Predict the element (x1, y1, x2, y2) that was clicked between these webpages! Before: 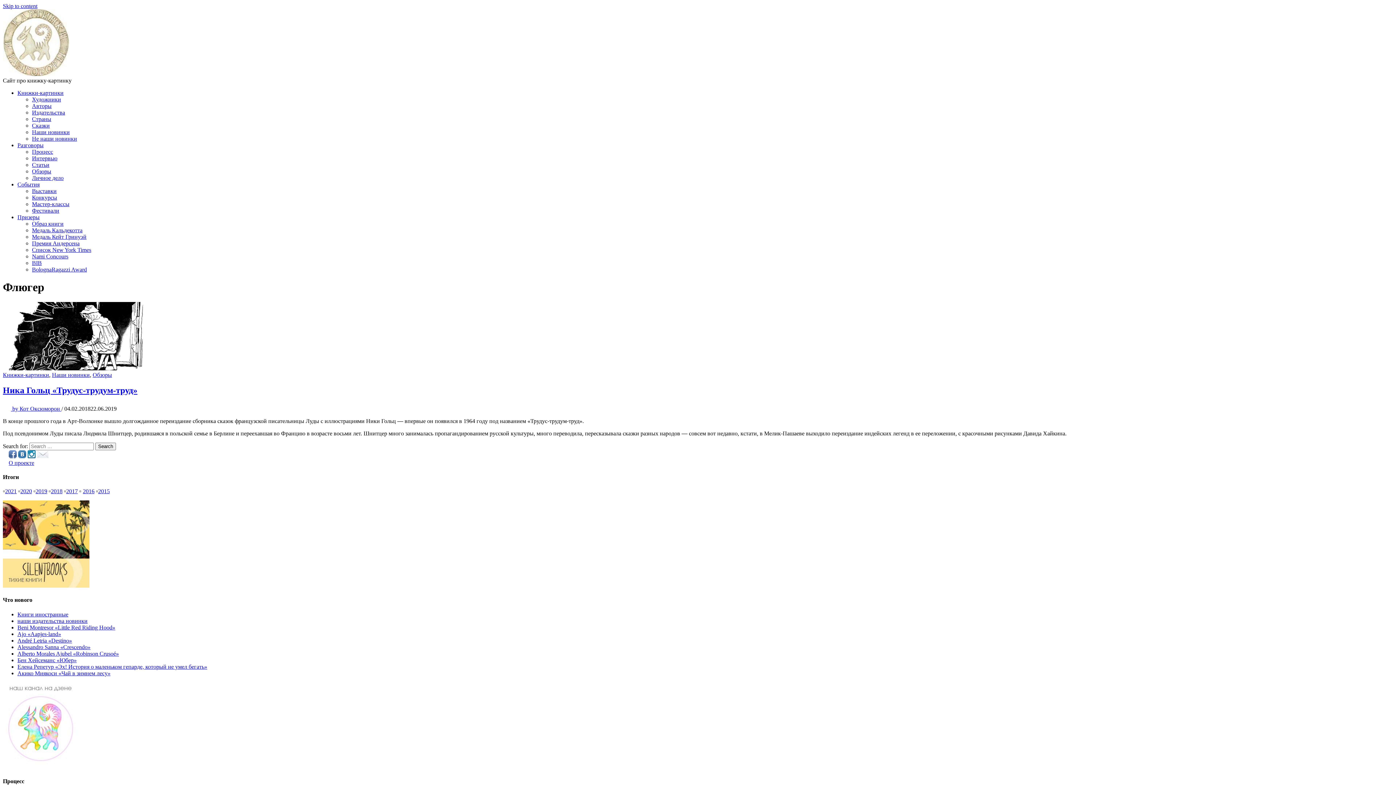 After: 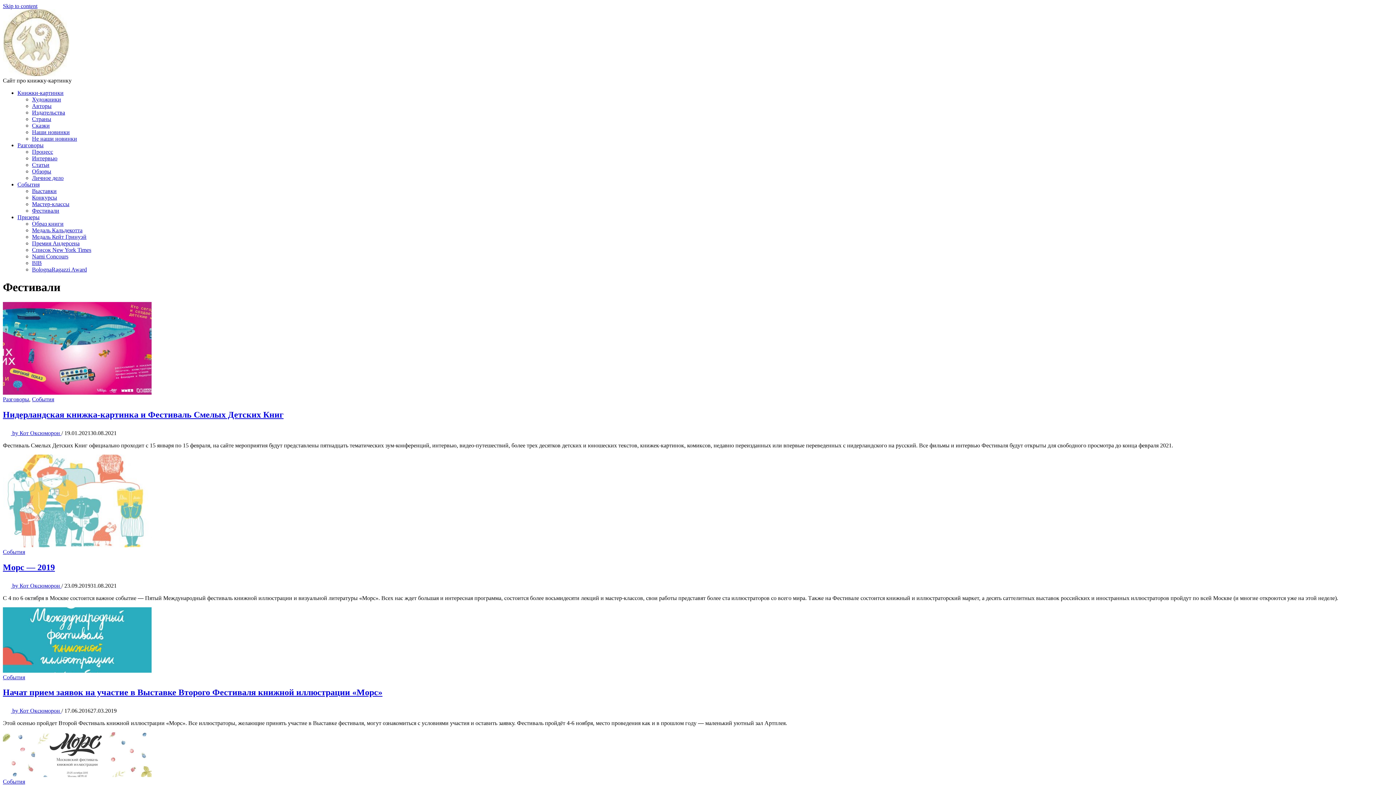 Action: bbox: (32, 207, 59, 213) label: Фестивали